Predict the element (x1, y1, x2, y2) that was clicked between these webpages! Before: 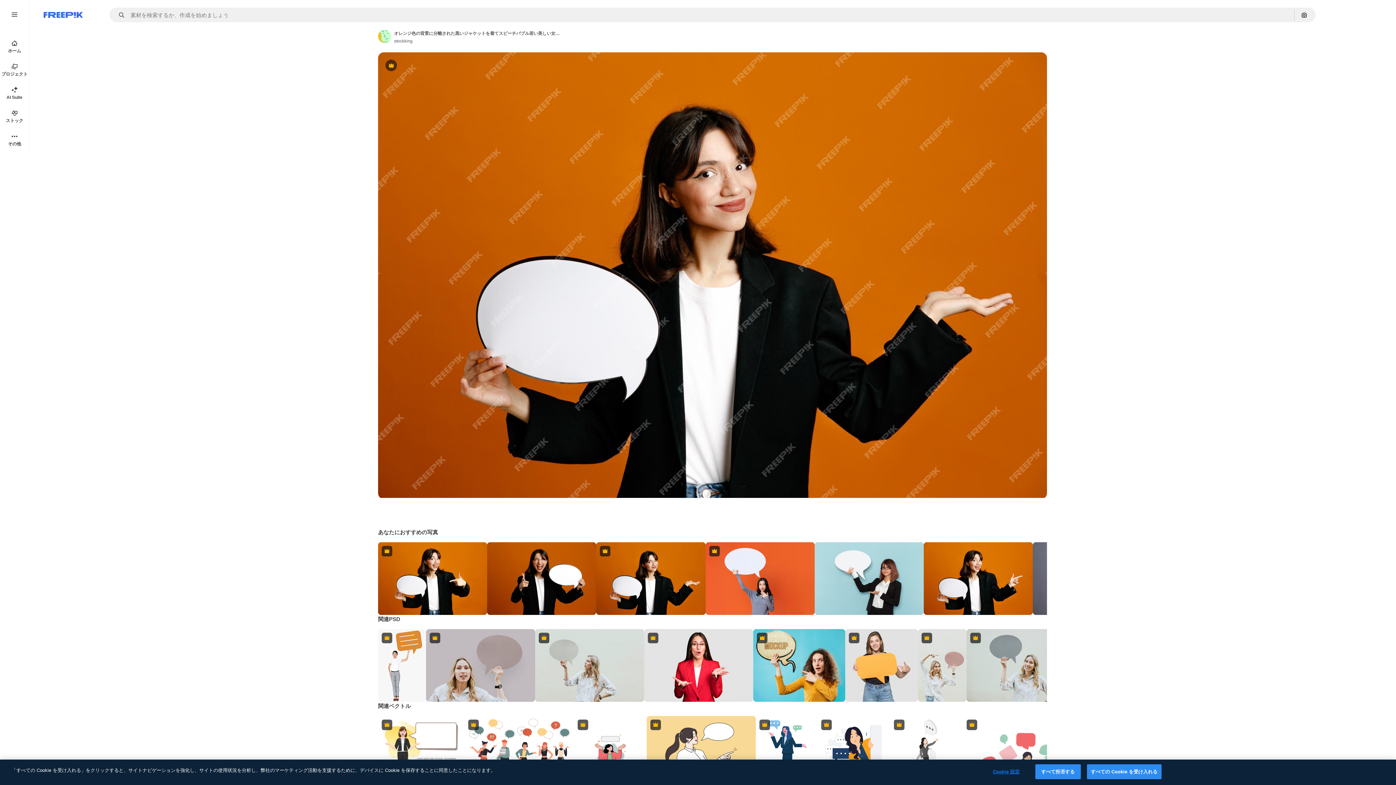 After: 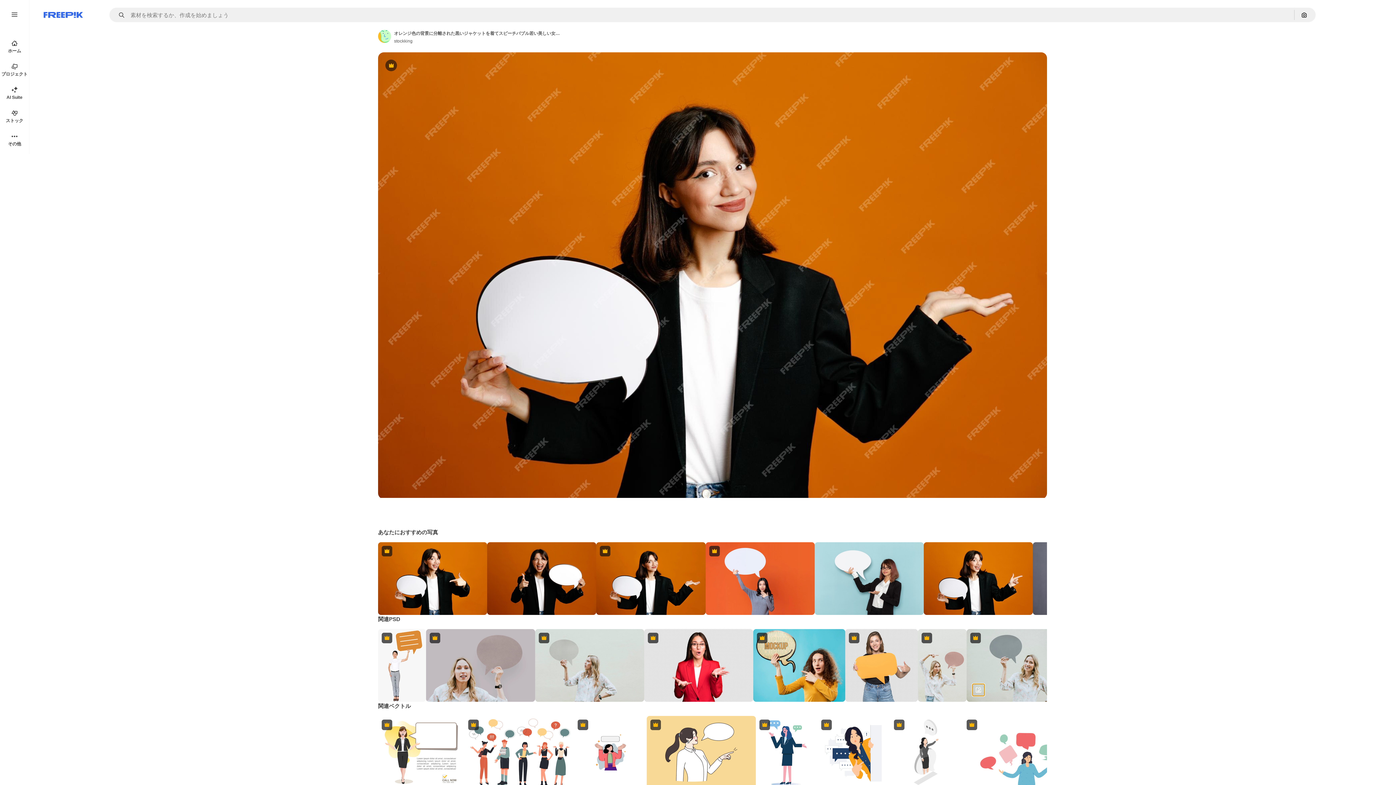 Action: bbox: (972, 684, 984, 696) label: 類似画像を表示